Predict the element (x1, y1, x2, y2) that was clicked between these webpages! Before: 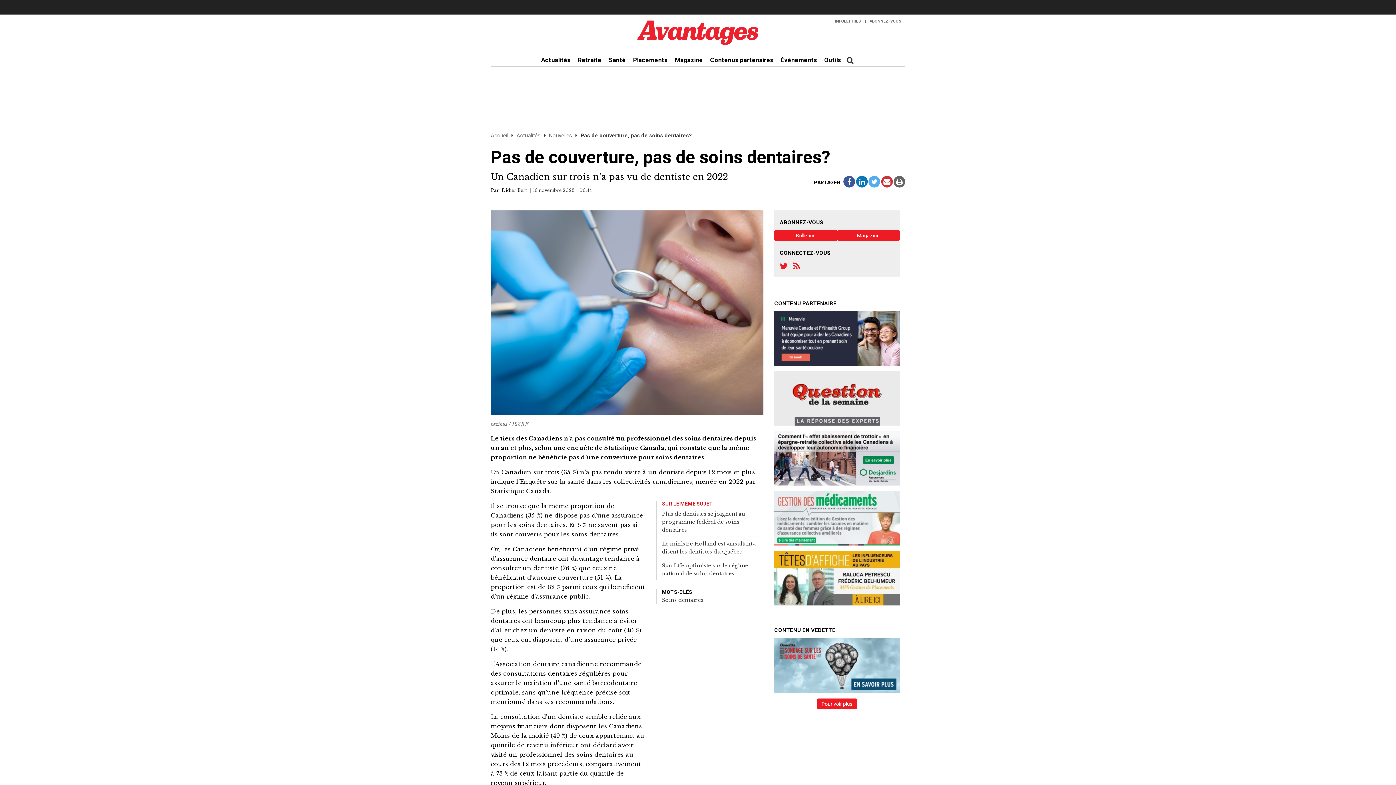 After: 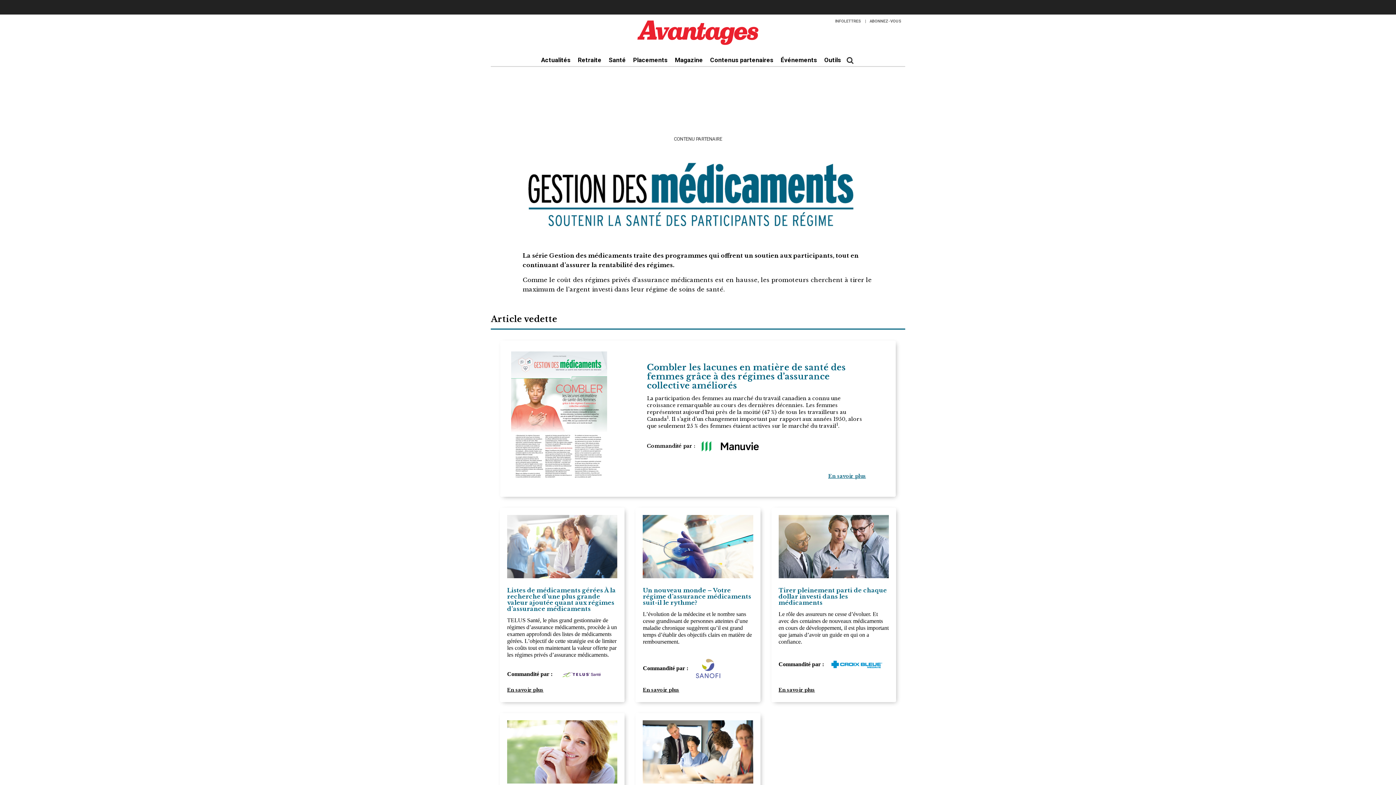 Action: bbox: (774, 514, 900, 521)